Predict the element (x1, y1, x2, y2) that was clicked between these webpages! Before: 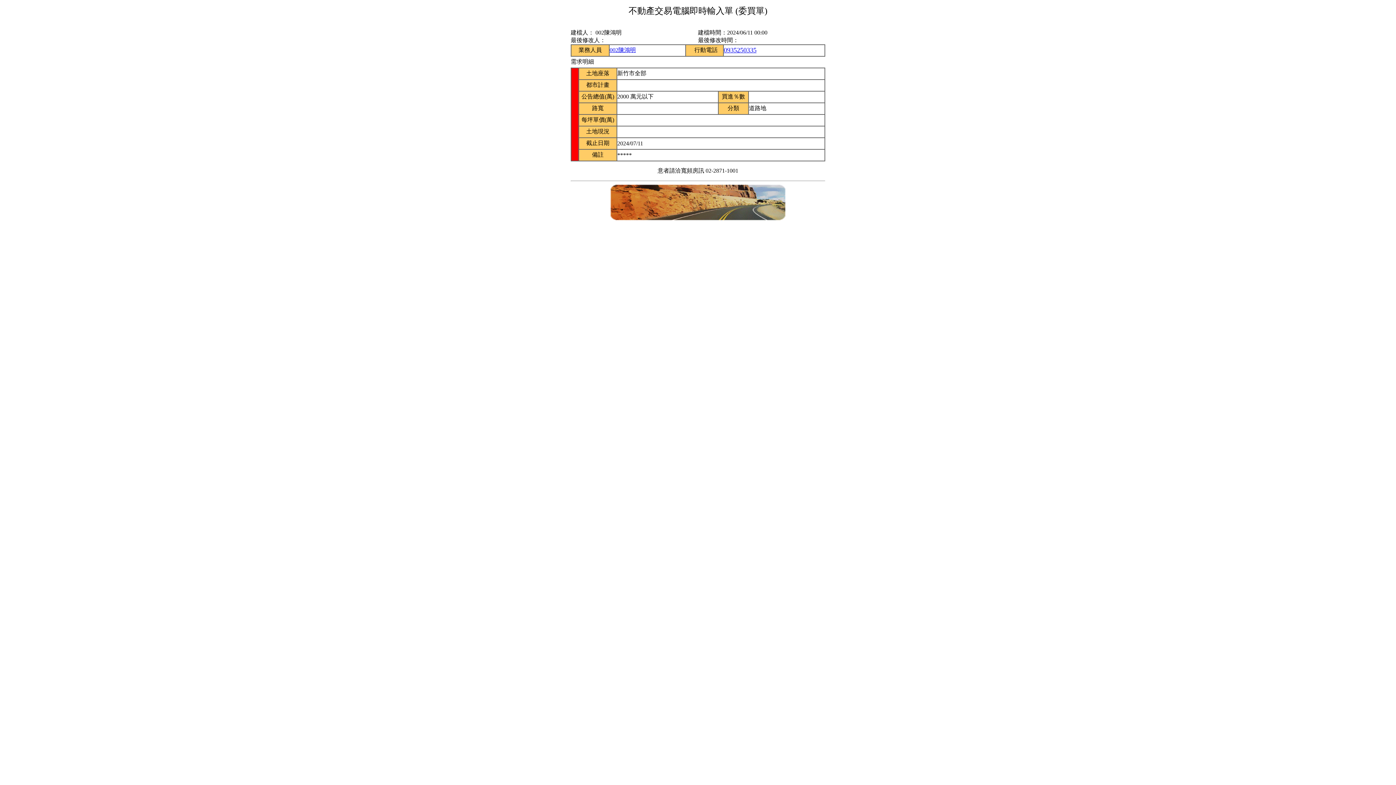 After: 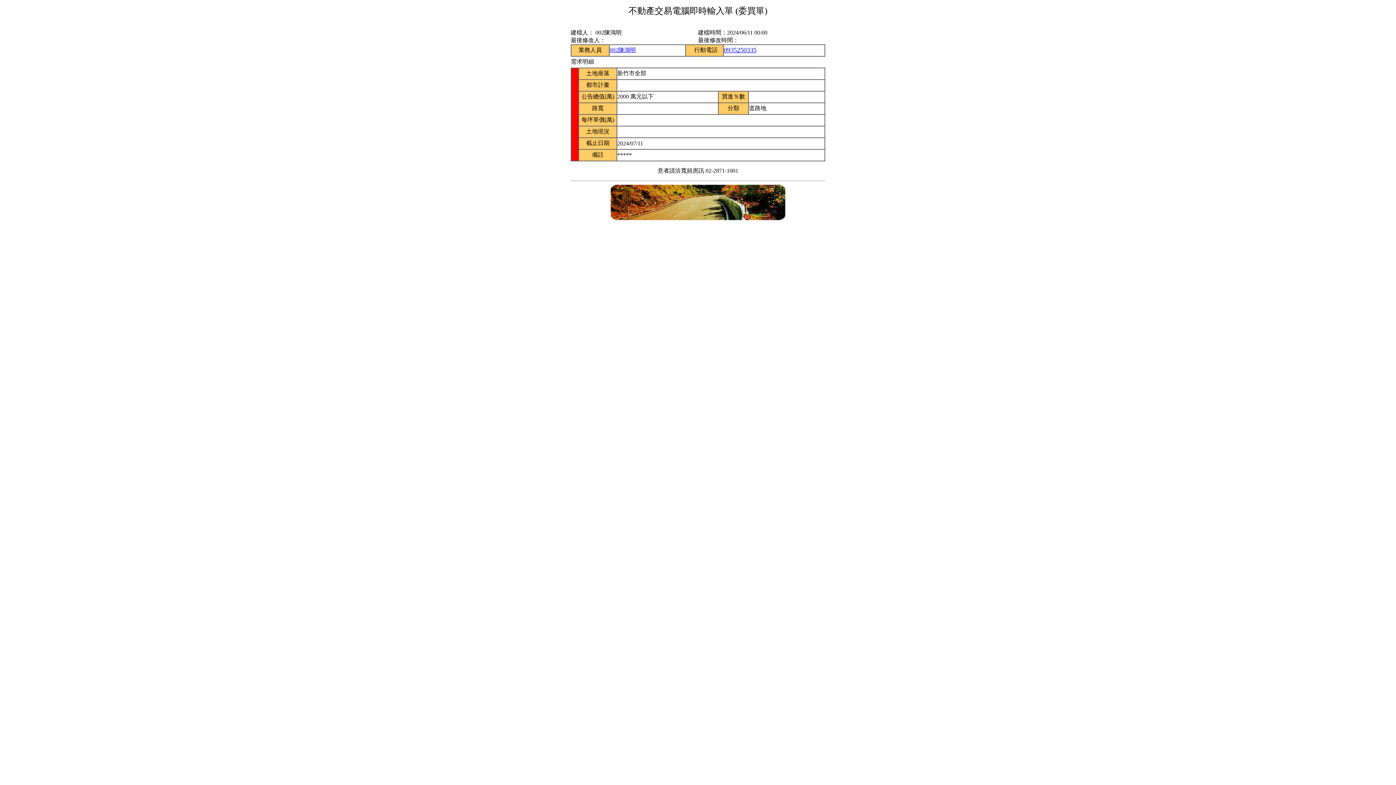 Action: label: 002陳鴻明 bbox: (609, 46, 636, 53)